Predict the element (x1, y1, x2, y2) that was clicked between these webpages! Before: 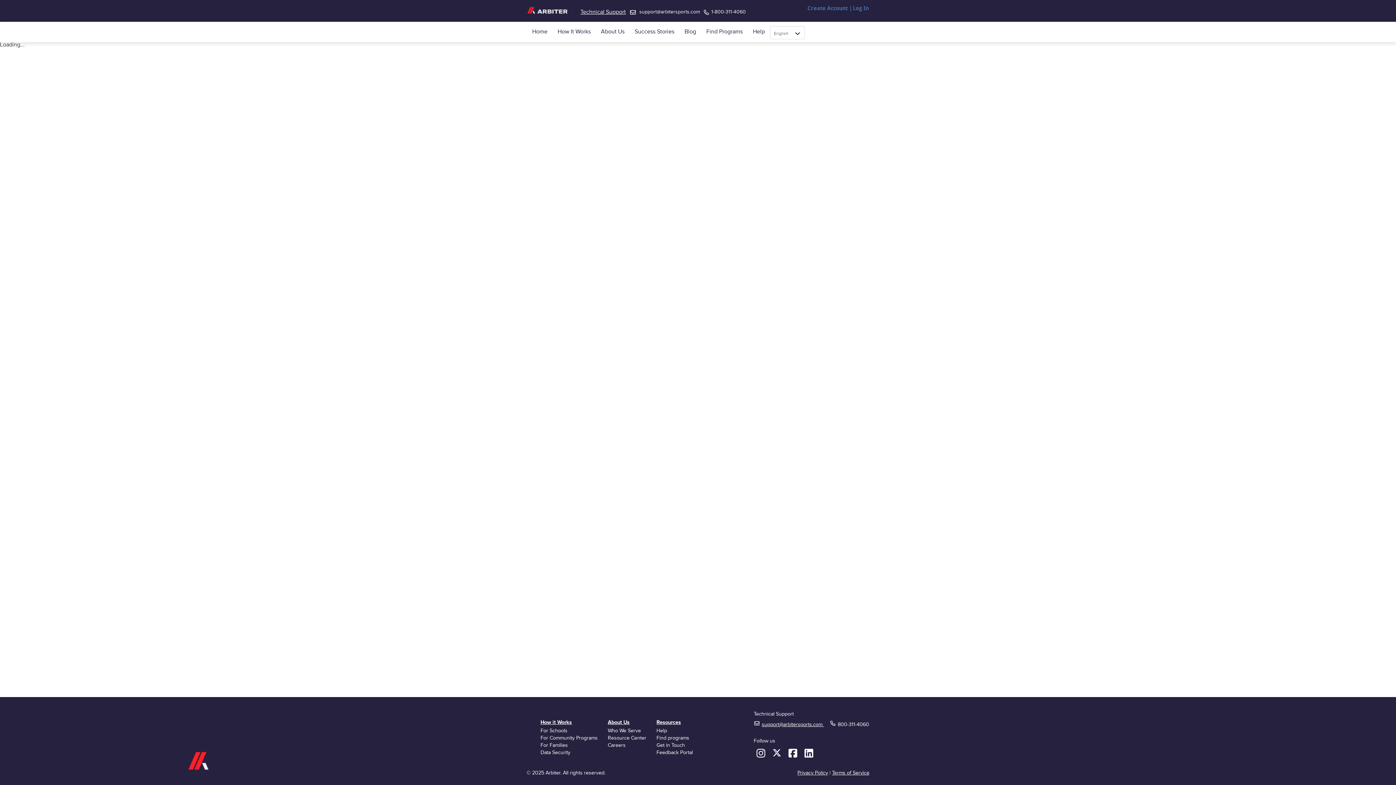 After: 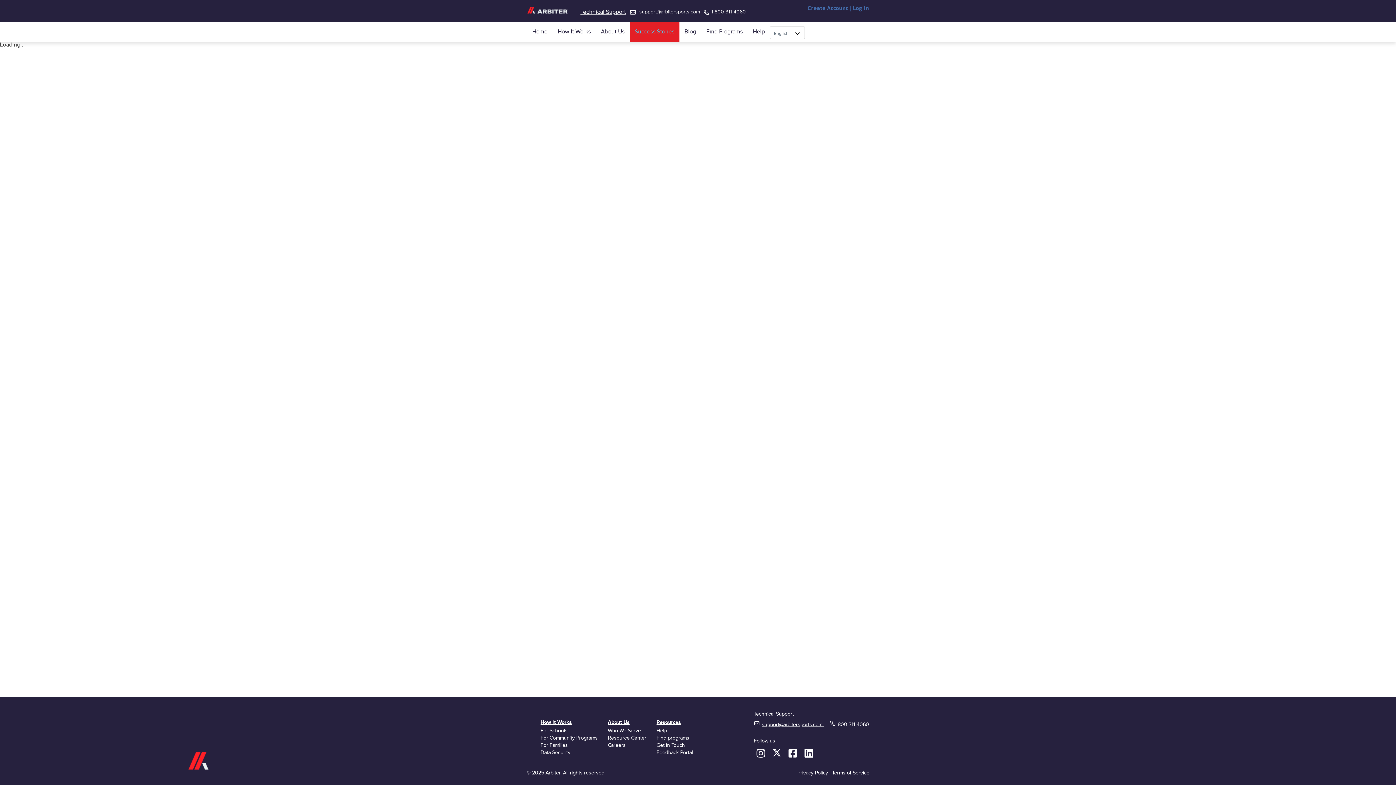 Action: label: Success Stories bbox: (629, 21, 679, 42)